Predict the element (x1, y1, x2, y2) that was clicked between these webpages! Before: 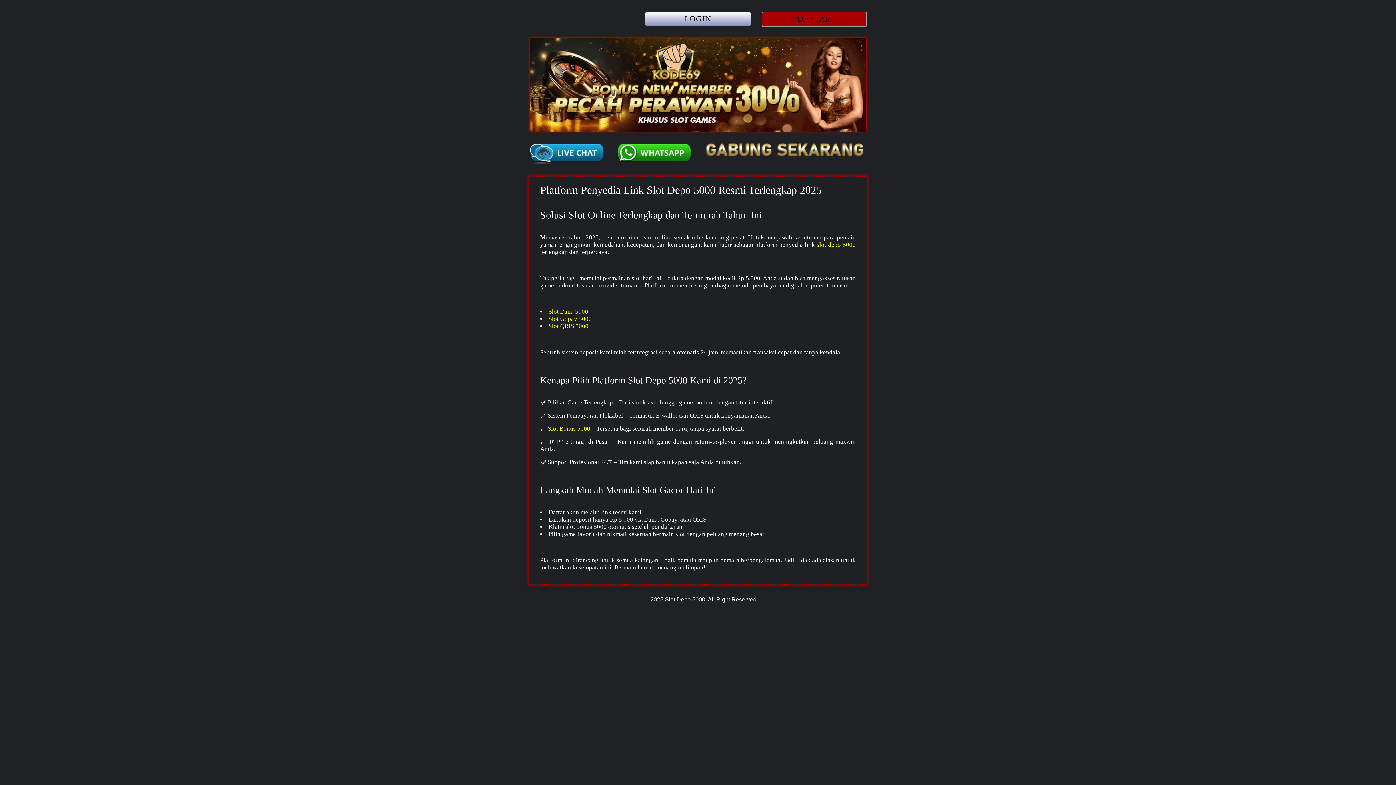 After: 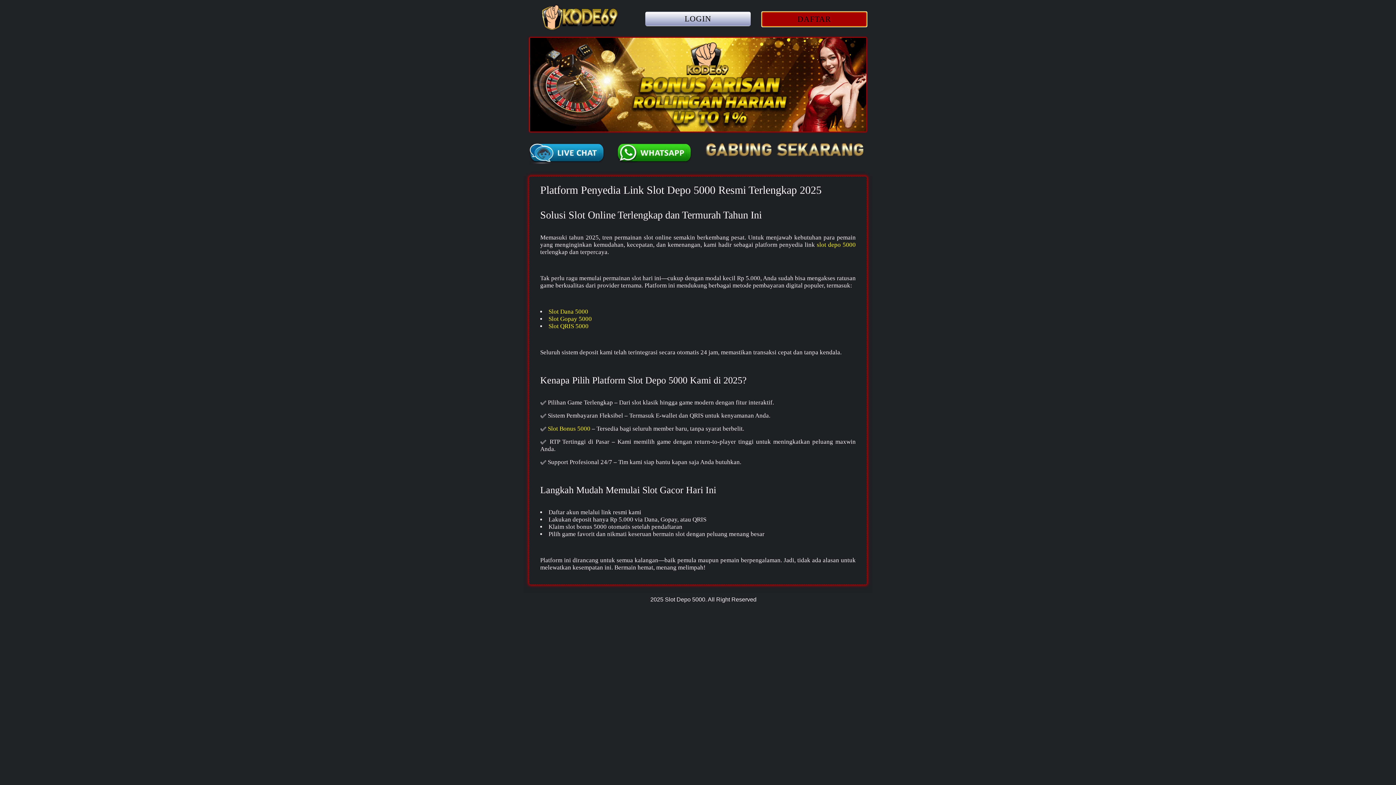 Action: label: DAFTAR bbox: (761, 16, 867, 22)